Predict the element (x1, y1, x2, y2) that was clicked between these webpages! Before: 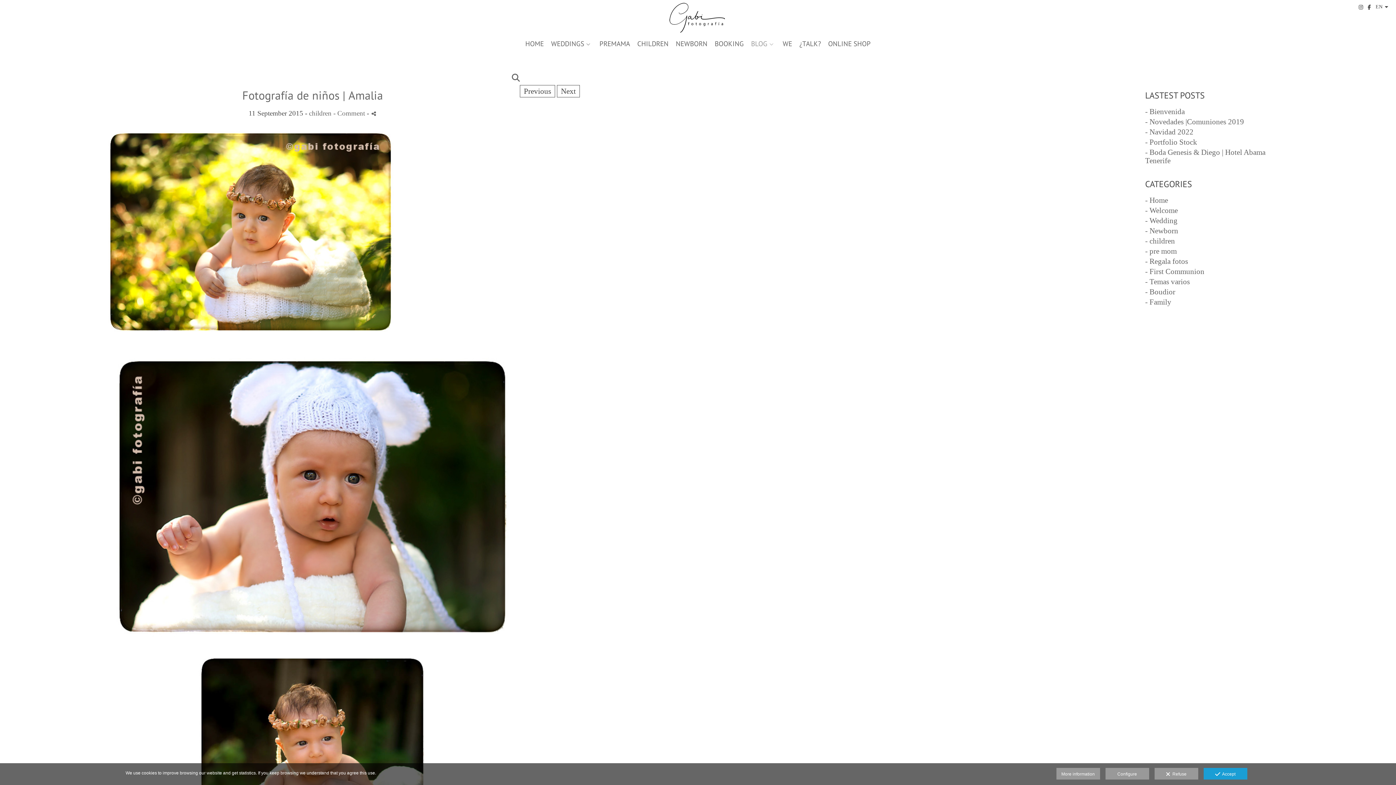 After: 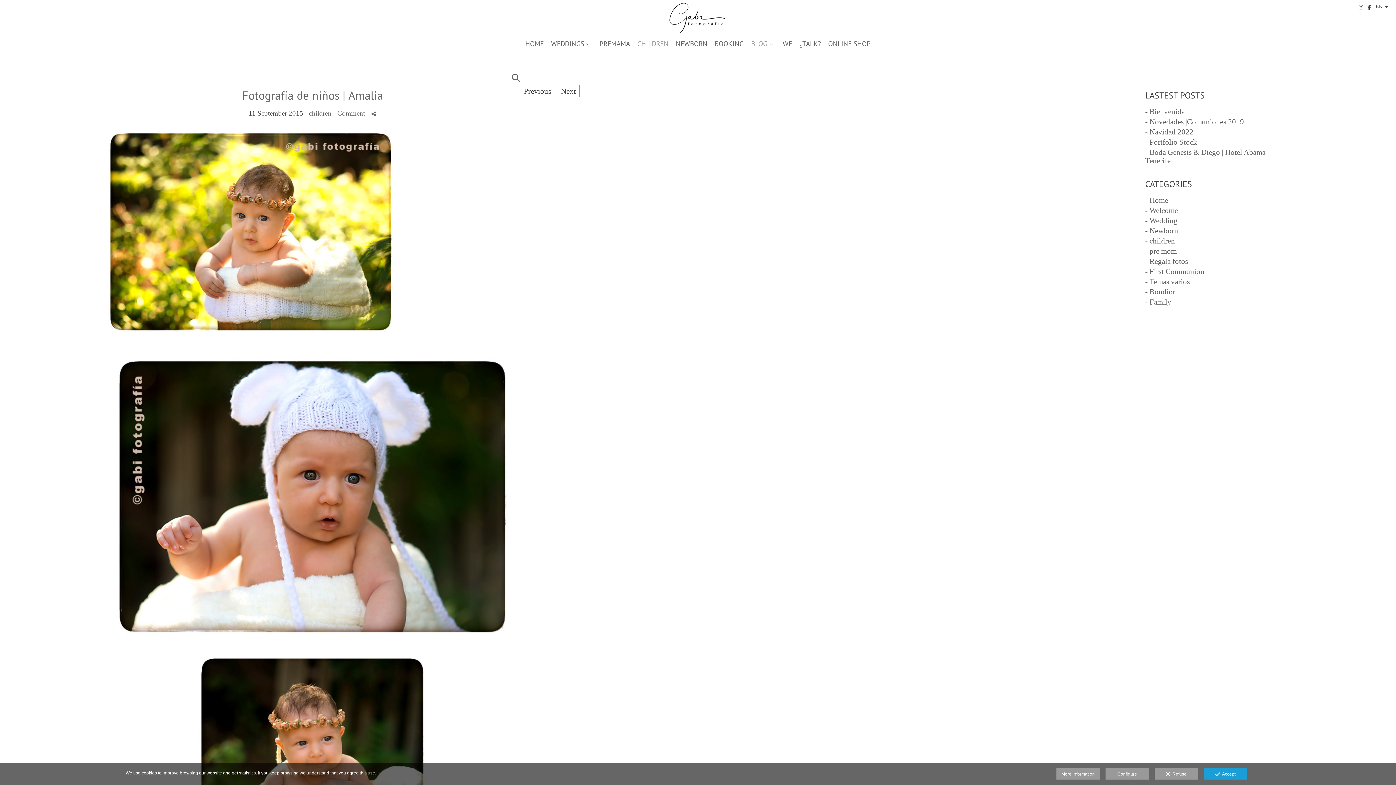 Action: bbox: (637, 40, 668, 47) label: CHILDREN